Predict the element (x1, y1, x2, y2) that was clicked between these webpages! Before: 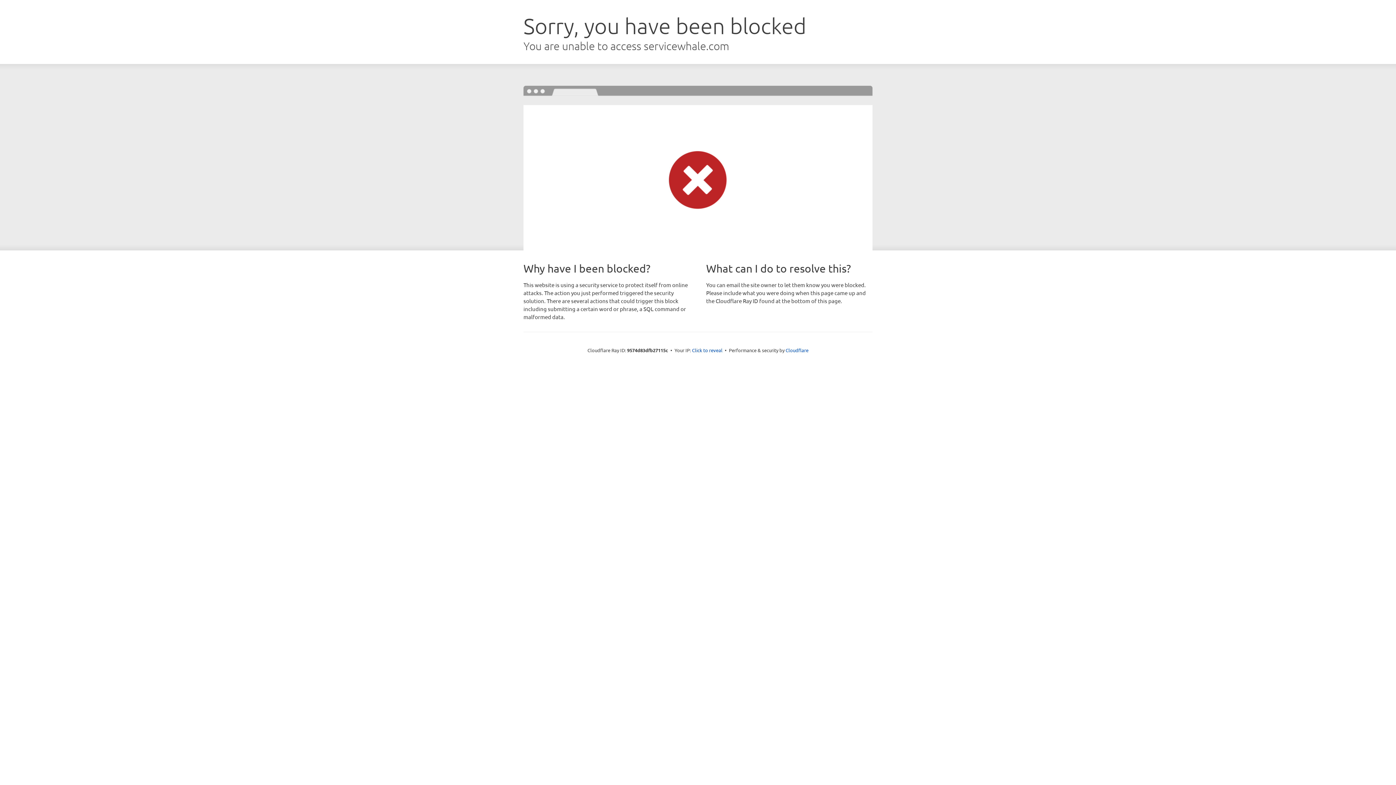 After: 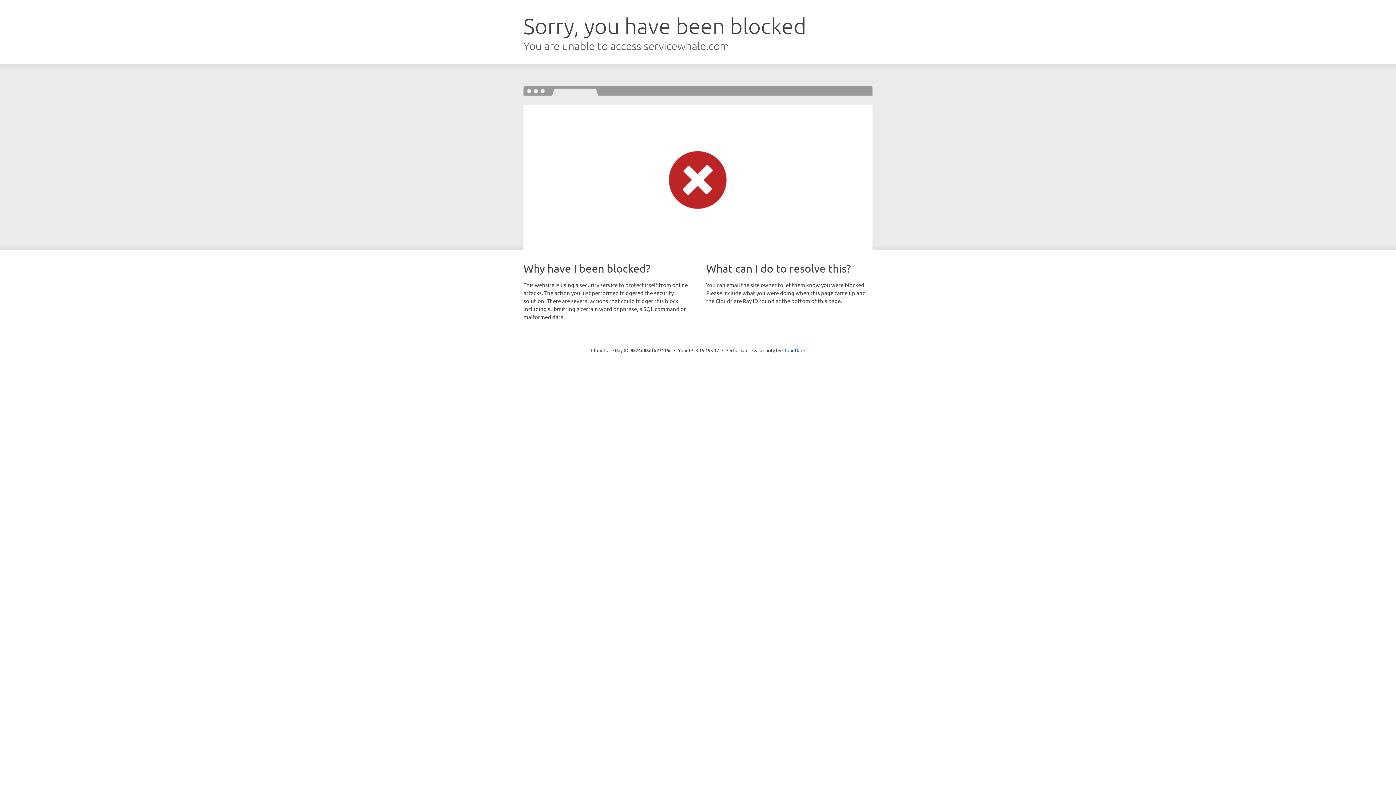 Action: label: Click to reveal bbox: (692, 346, 722, 353)